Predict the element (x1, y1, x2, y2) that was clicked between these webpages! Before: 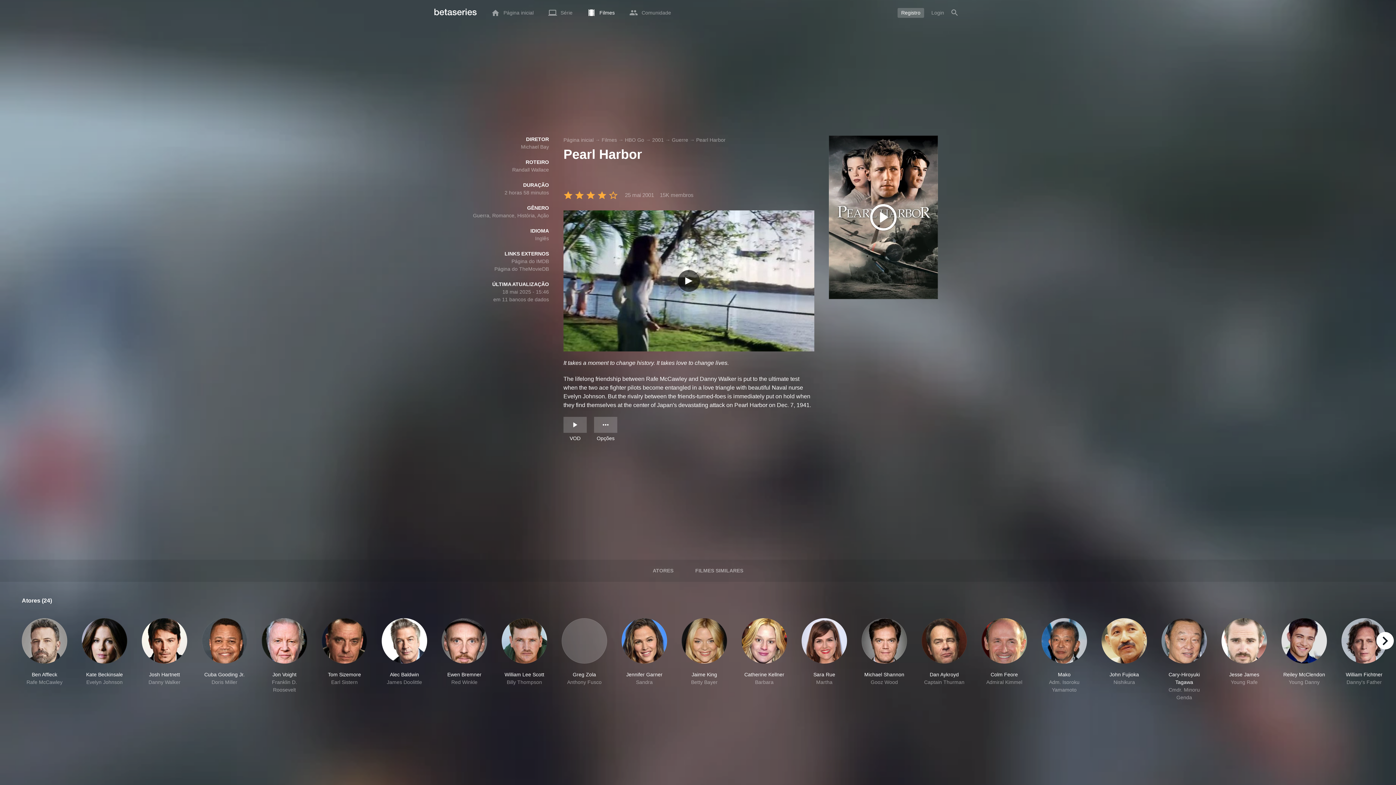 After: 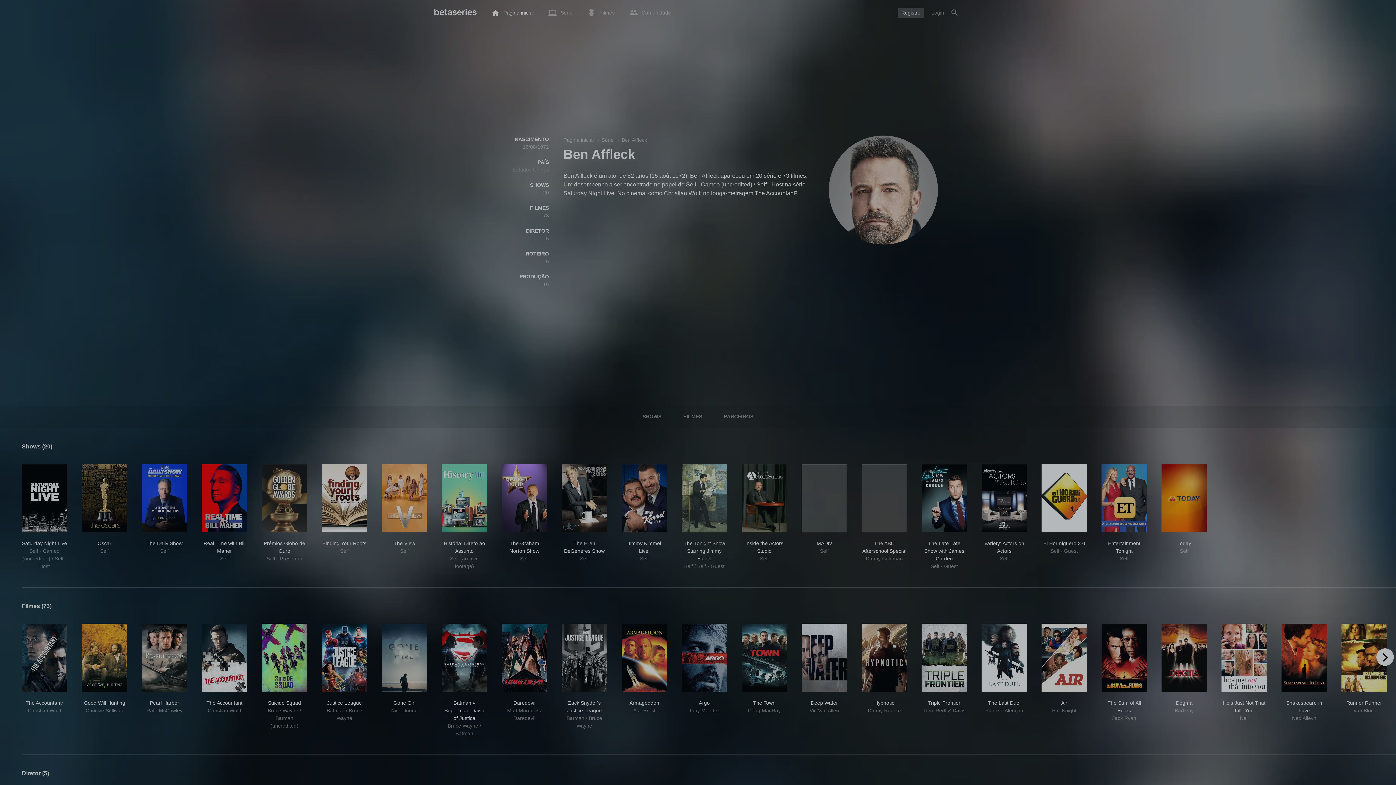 Action: bbox: (21, 618, 67, 701) label: Ben Affleck
Rafe McCawley